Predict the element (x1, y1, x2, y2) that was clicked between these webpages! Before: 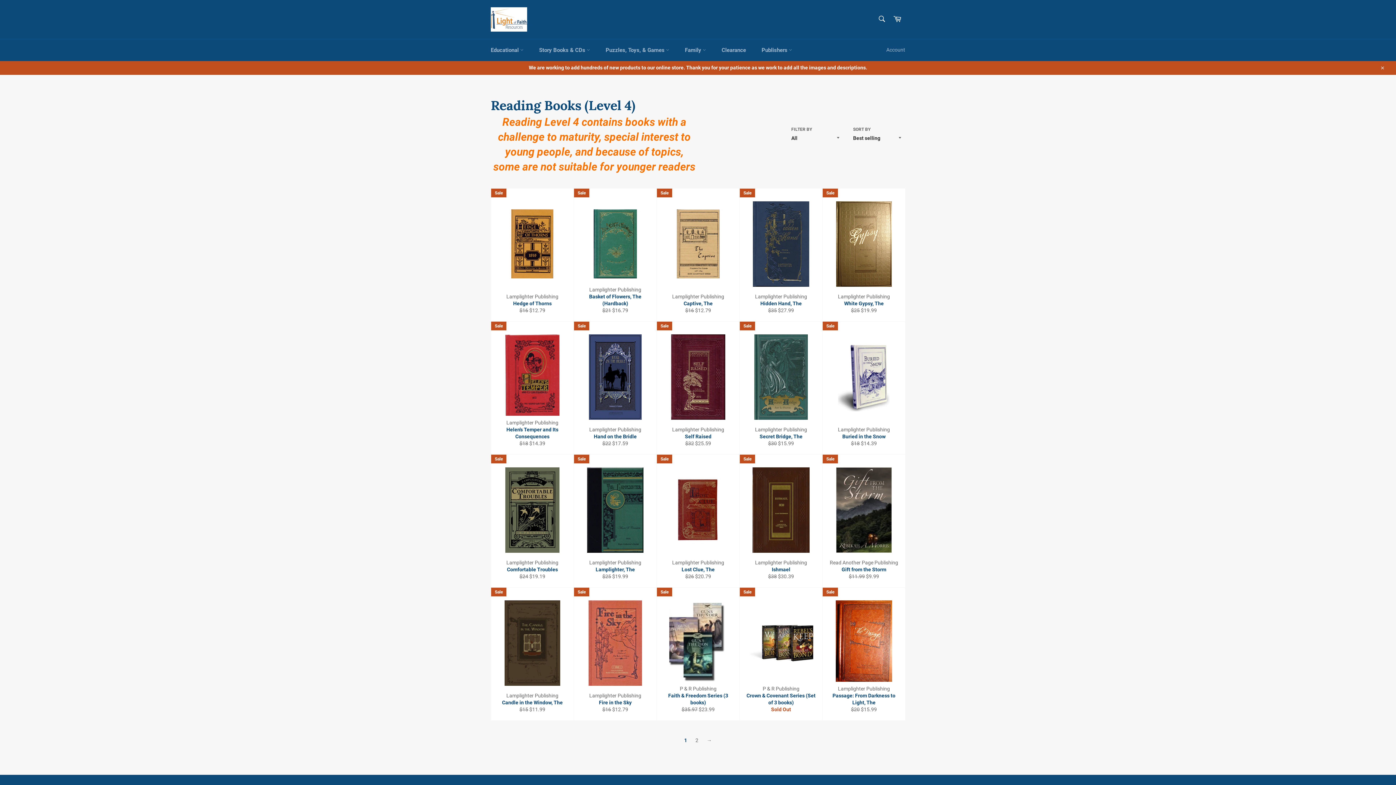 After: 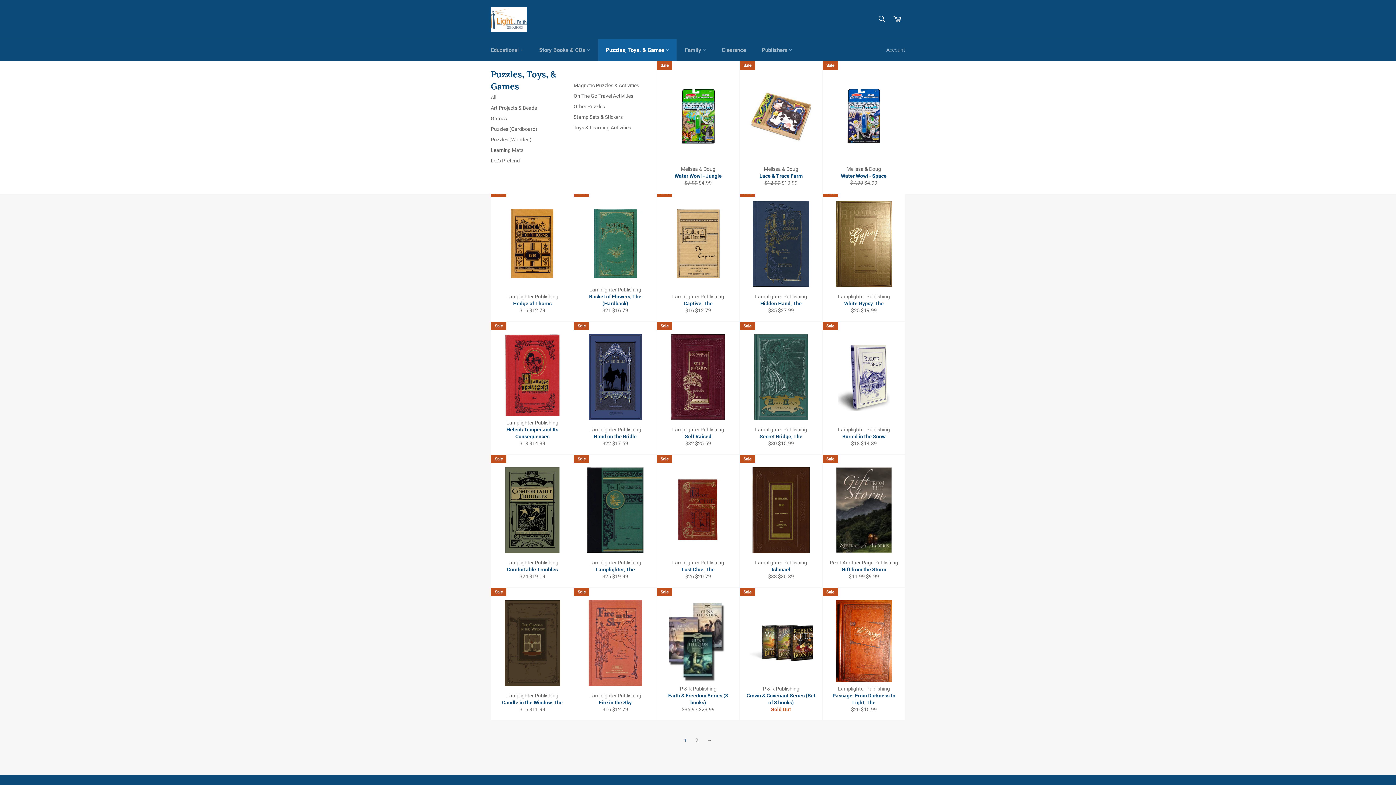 Action: bbox: (598, 39, 676, 61) label: Puzzles, Toys, & Games 